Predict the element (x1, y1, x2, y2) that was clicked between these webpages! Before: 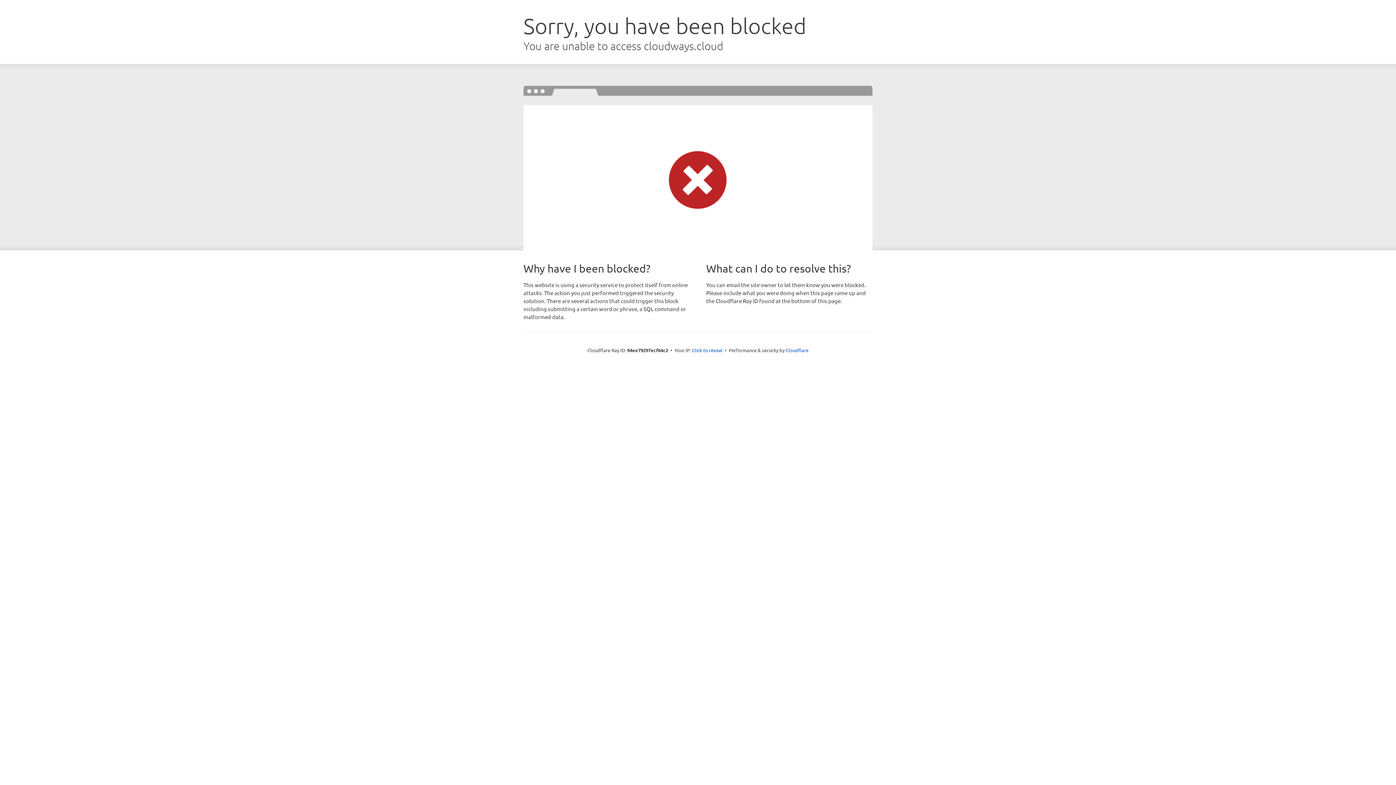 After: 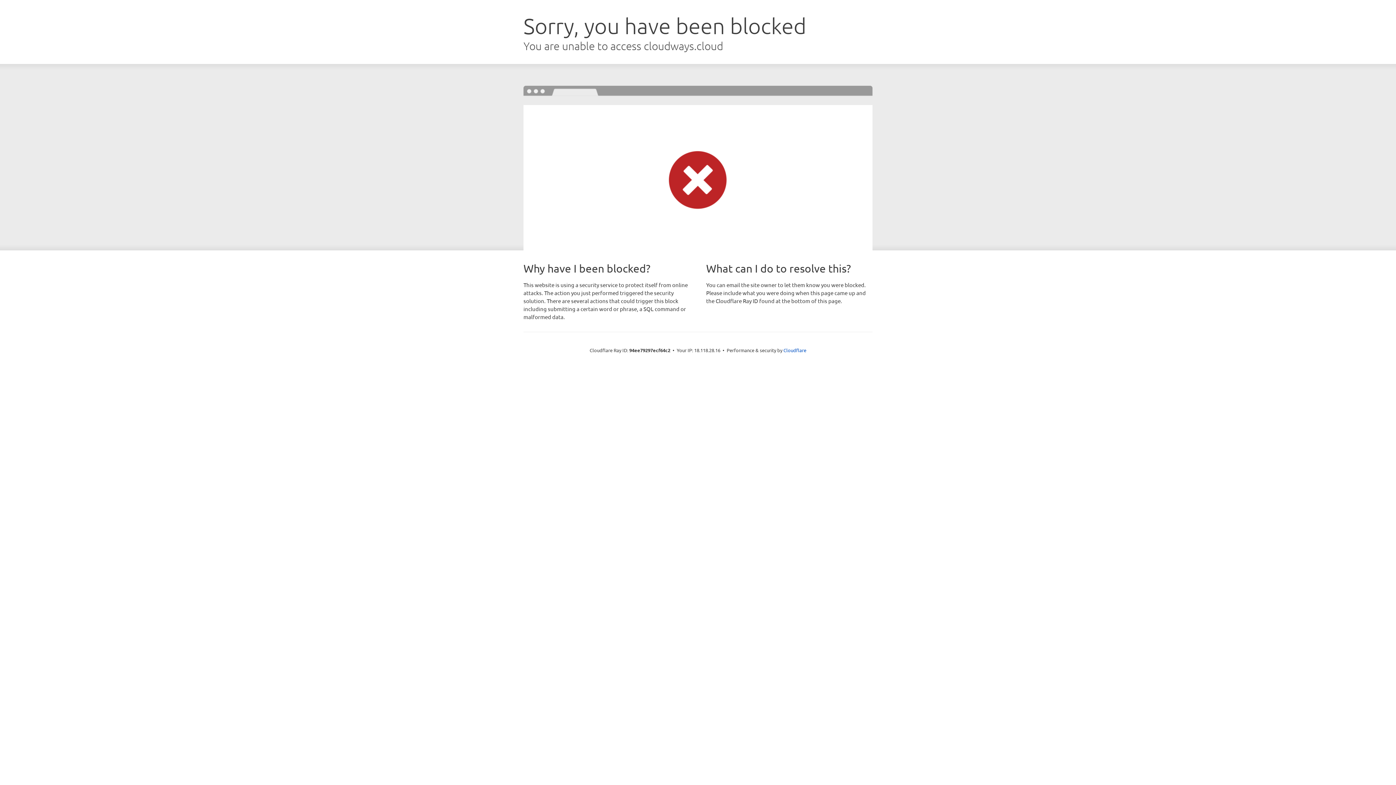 Action: bbox: (692, 346, 722, 353) label: Click to reveal